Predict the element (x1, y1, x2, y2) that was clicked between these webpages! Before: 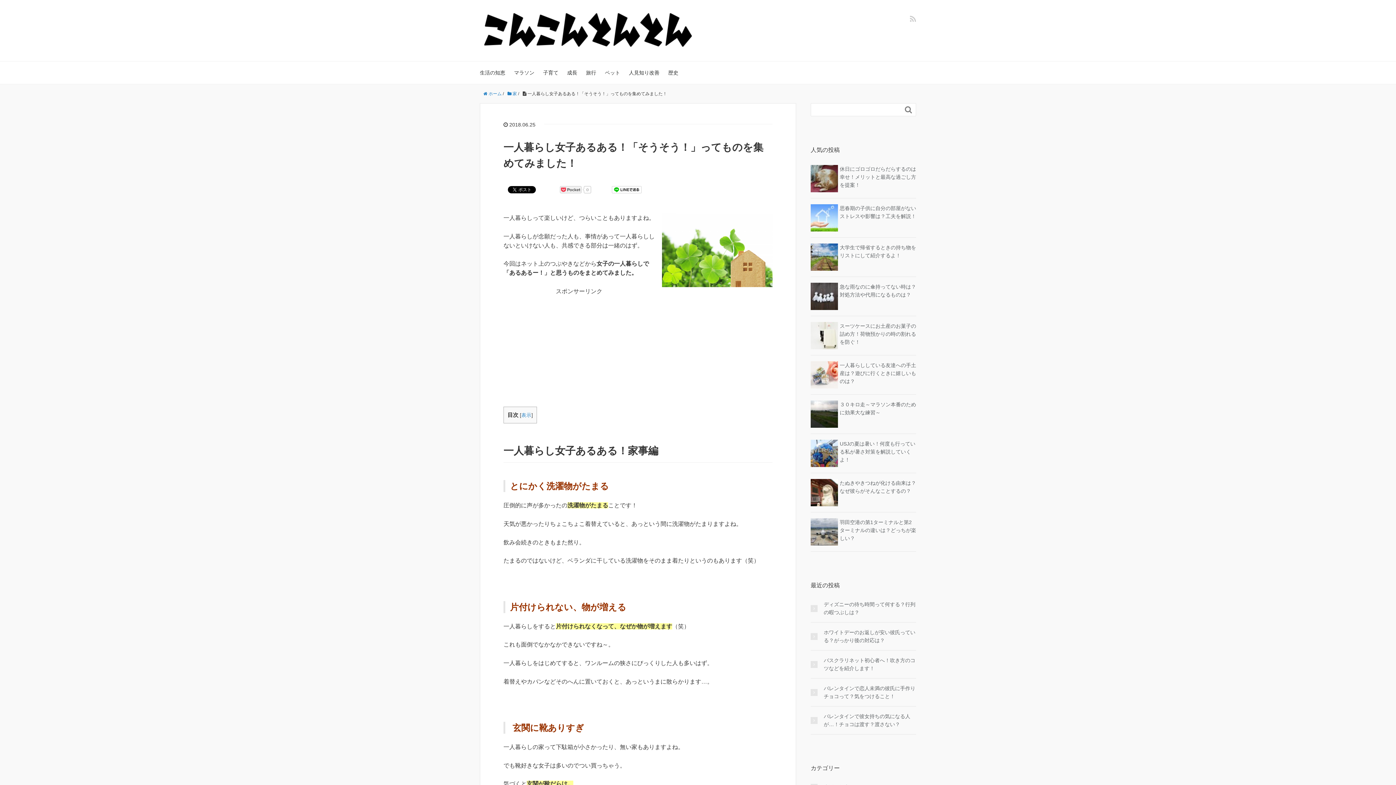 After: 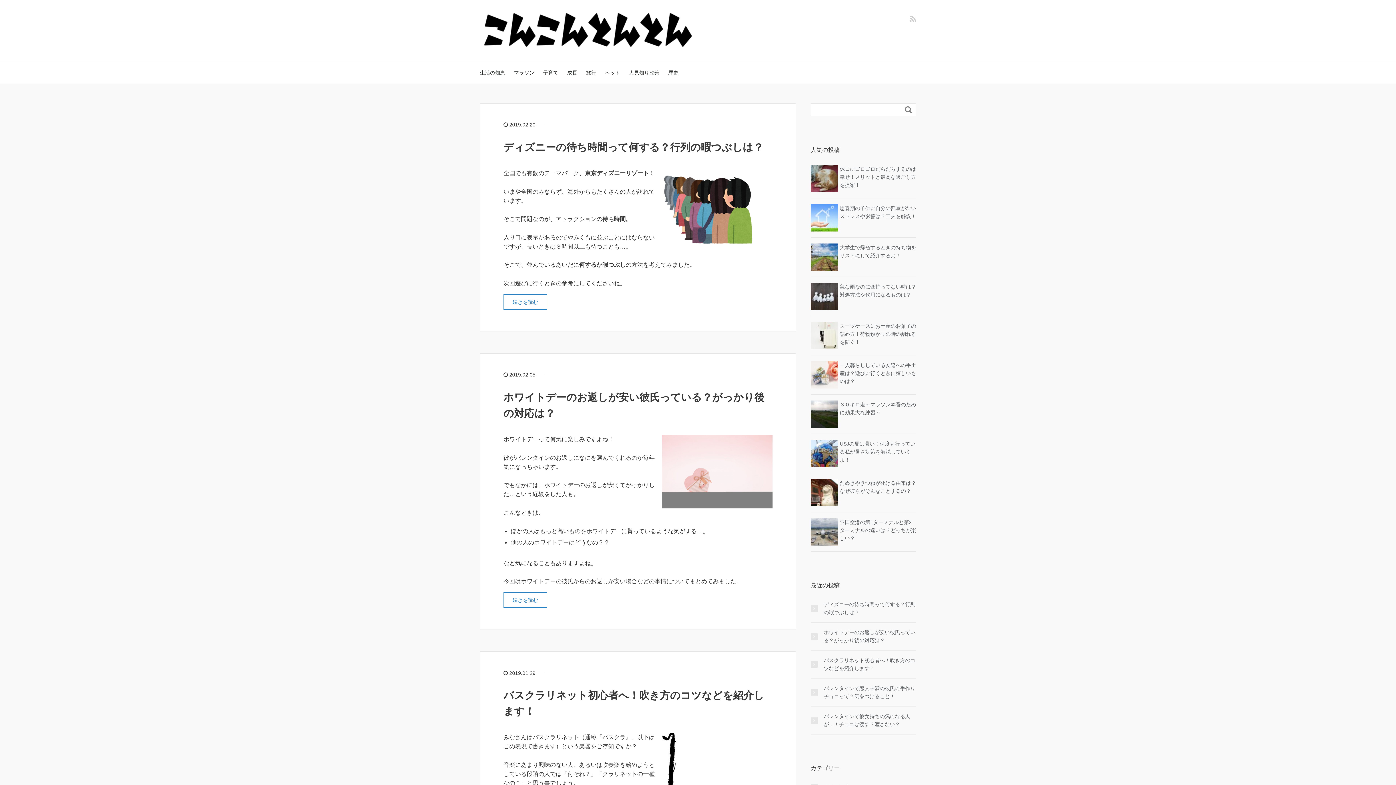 Action: label:  ホーム bbox: (483, 91, 501, 96)